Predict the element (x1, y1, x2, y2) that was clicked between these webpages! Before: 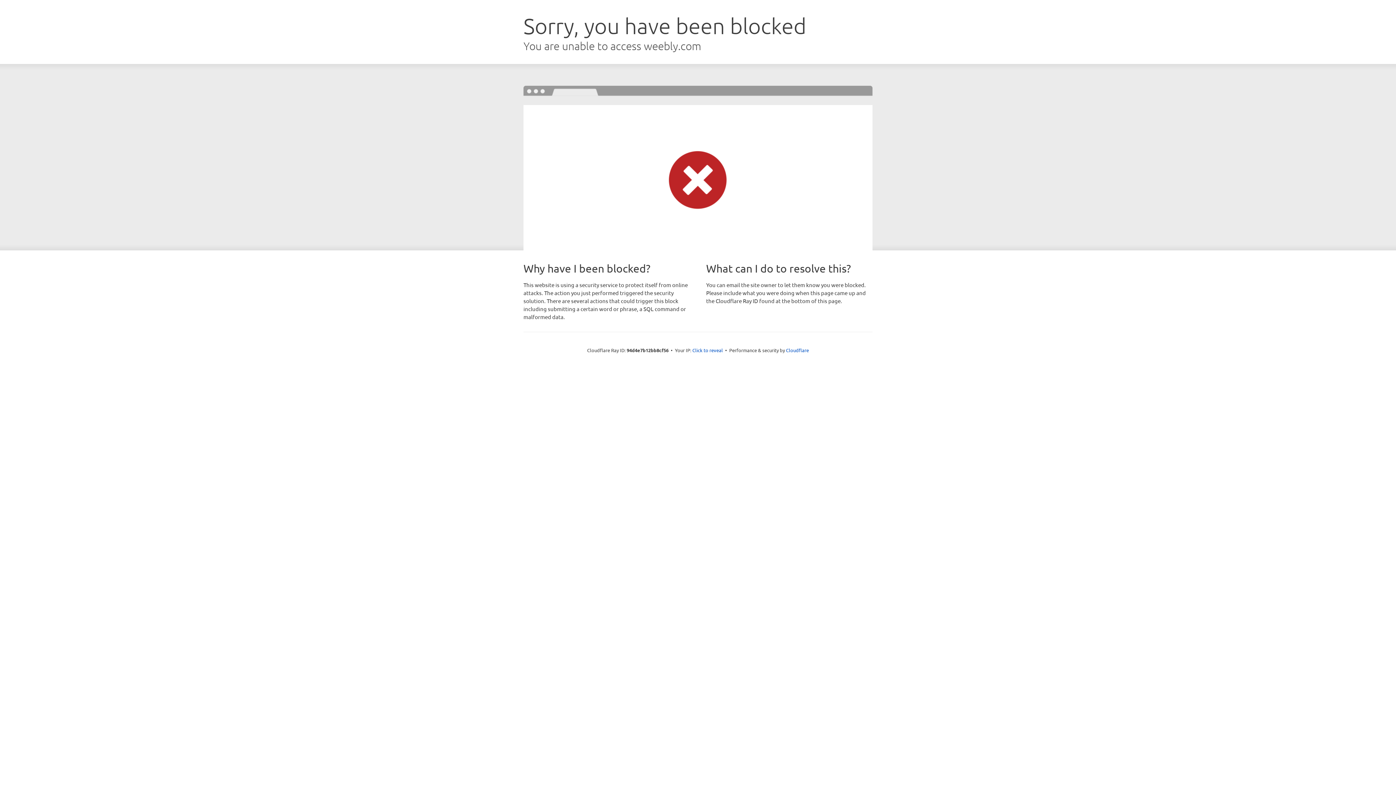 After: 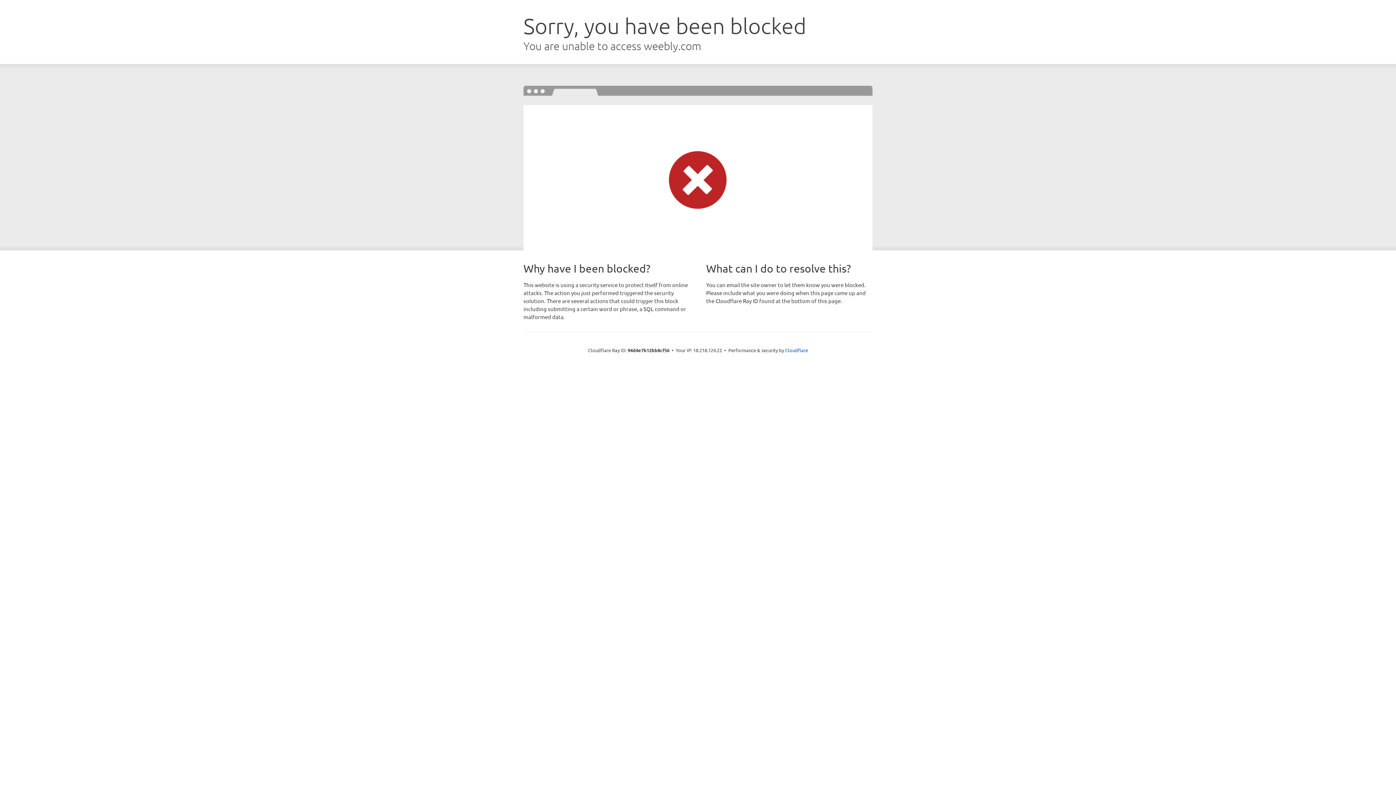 Action: bbox: (692, 346, 723, 353) label: Click to reveal